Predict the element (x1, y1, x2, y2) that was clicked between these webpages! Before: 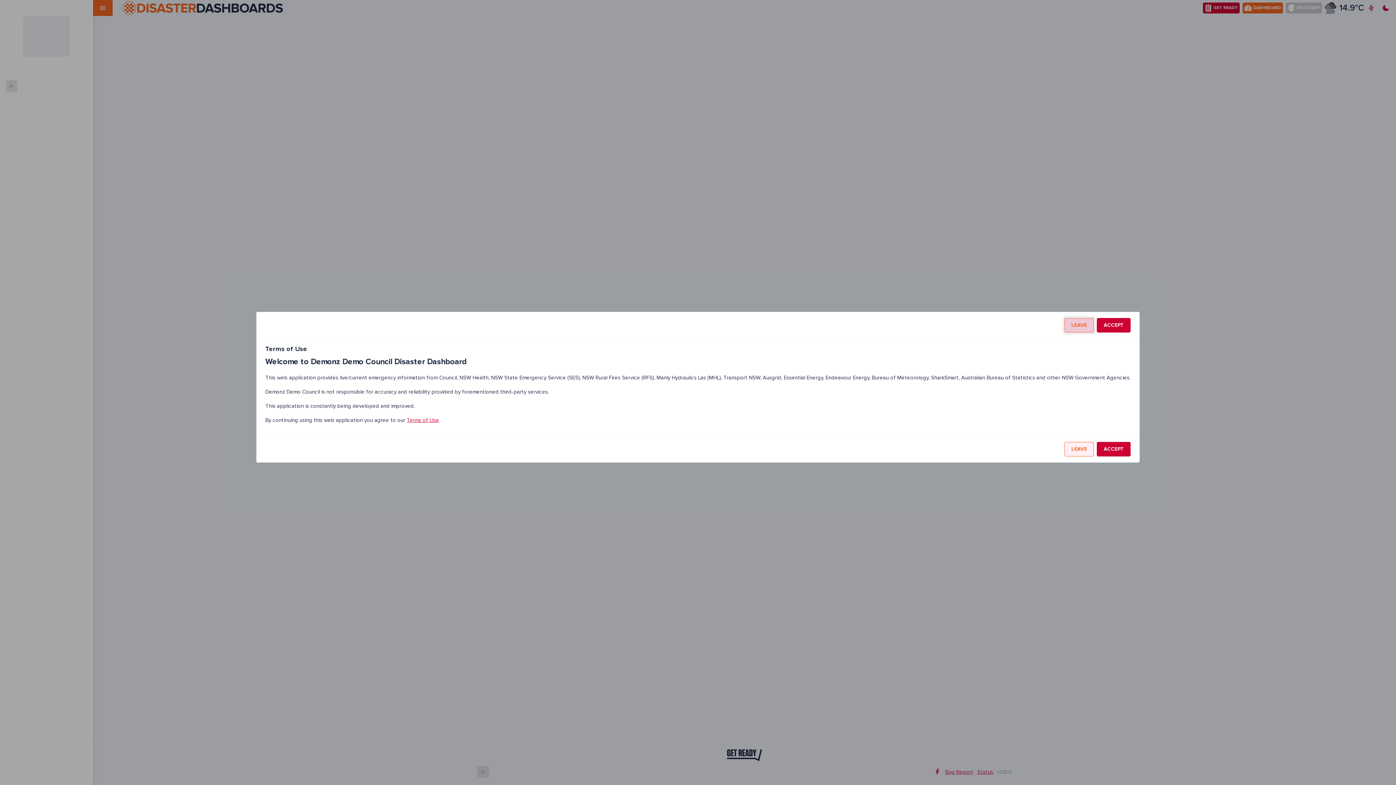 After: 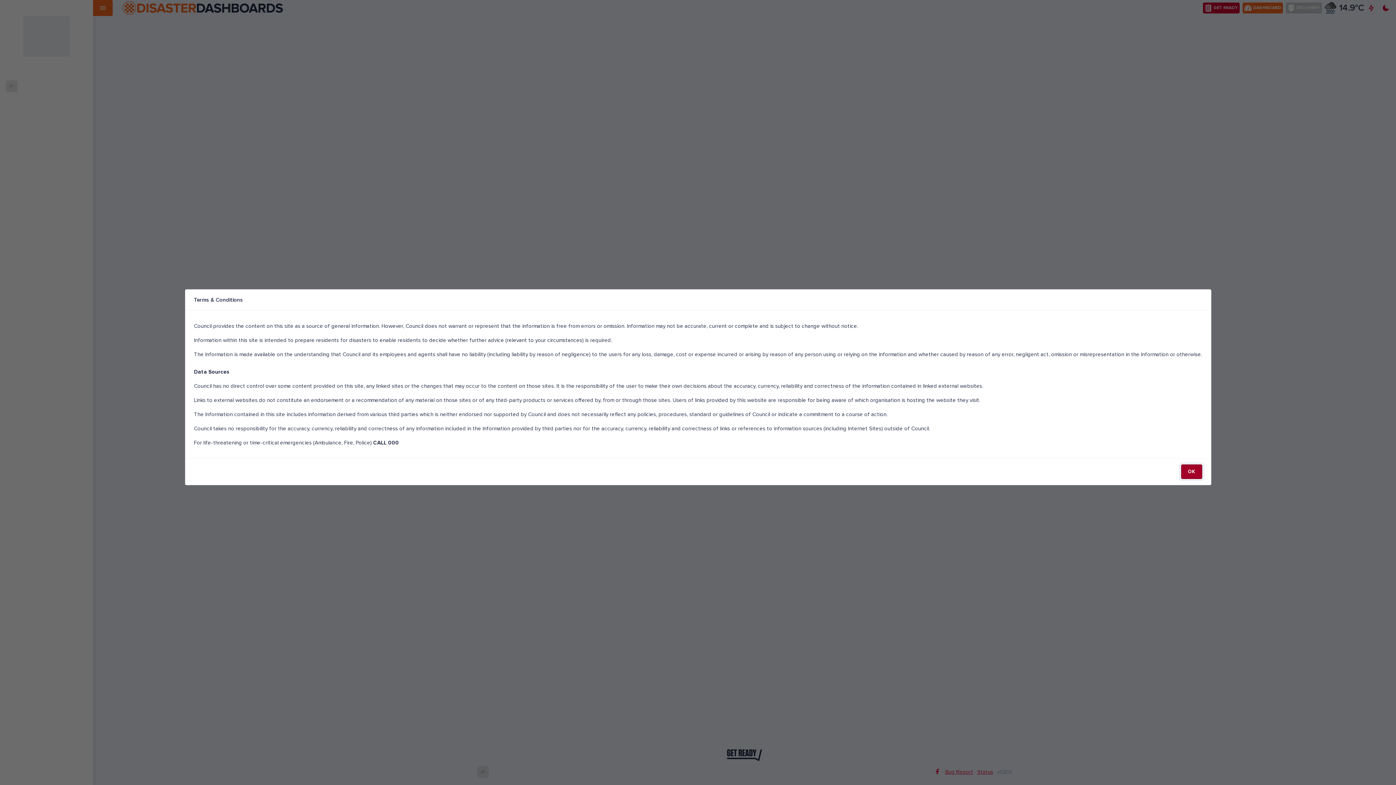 Action: bbox: (406, 416, 439, 423) label: Terms of Use